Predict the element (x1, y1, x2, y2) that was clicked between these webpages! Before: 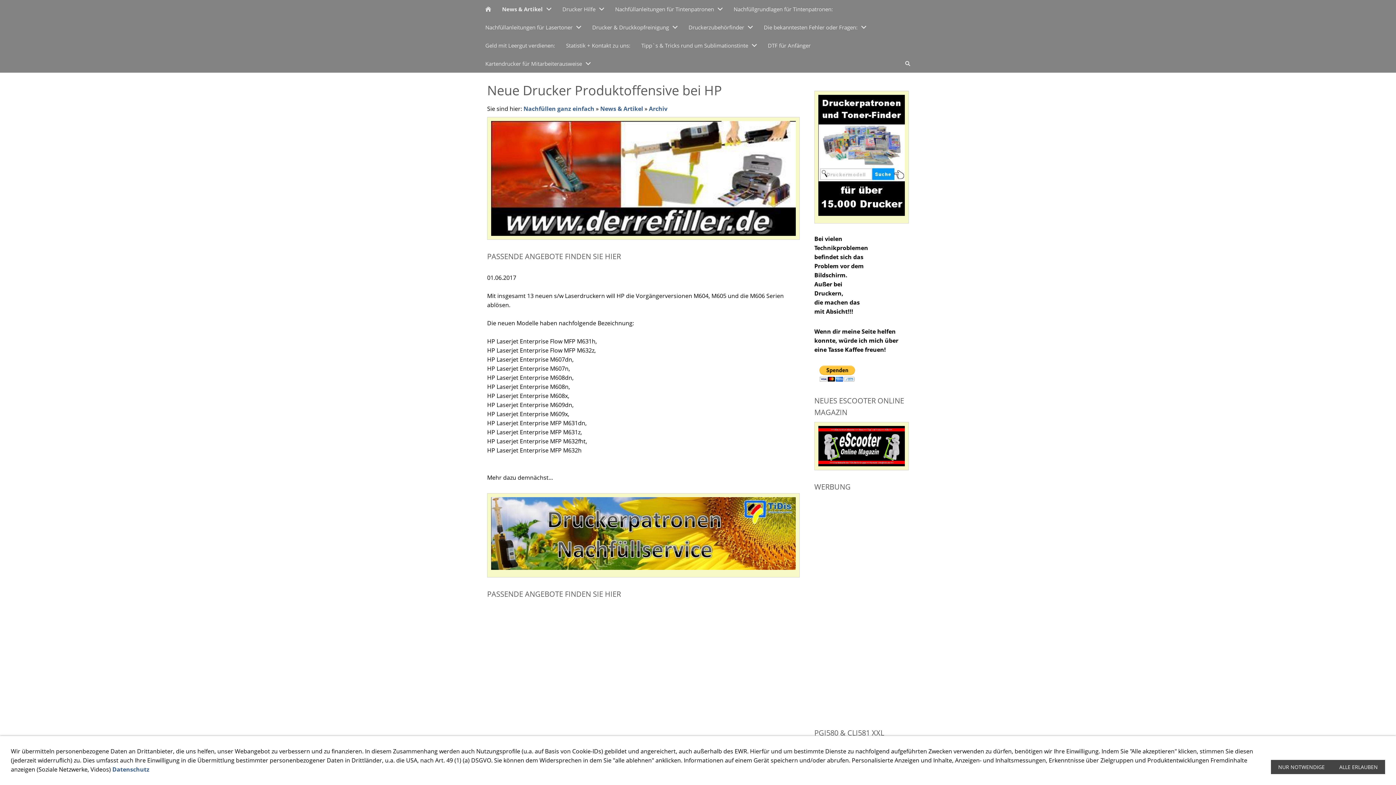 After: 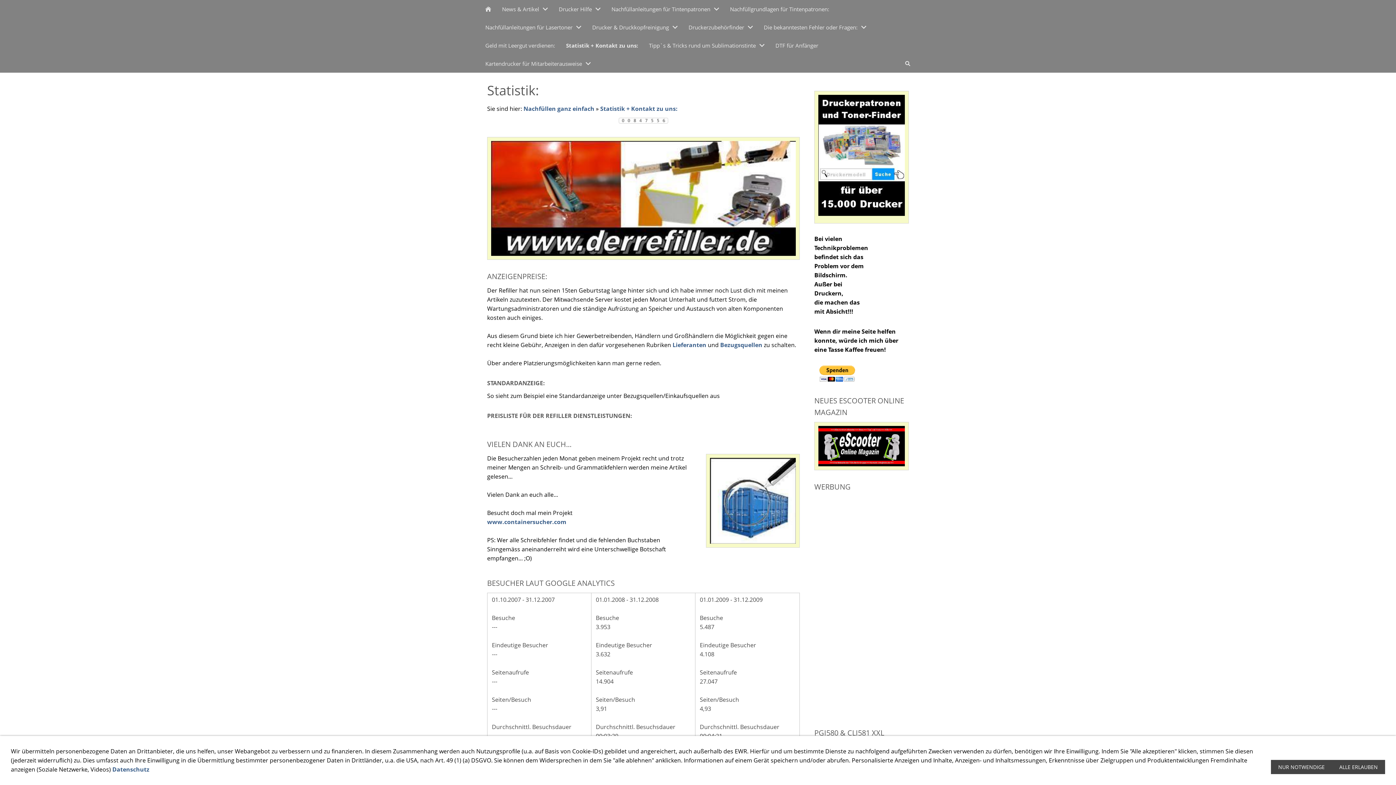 Action: bbox: (560, 36, 636, 54) label: Statistik + Kontakt zu uns: